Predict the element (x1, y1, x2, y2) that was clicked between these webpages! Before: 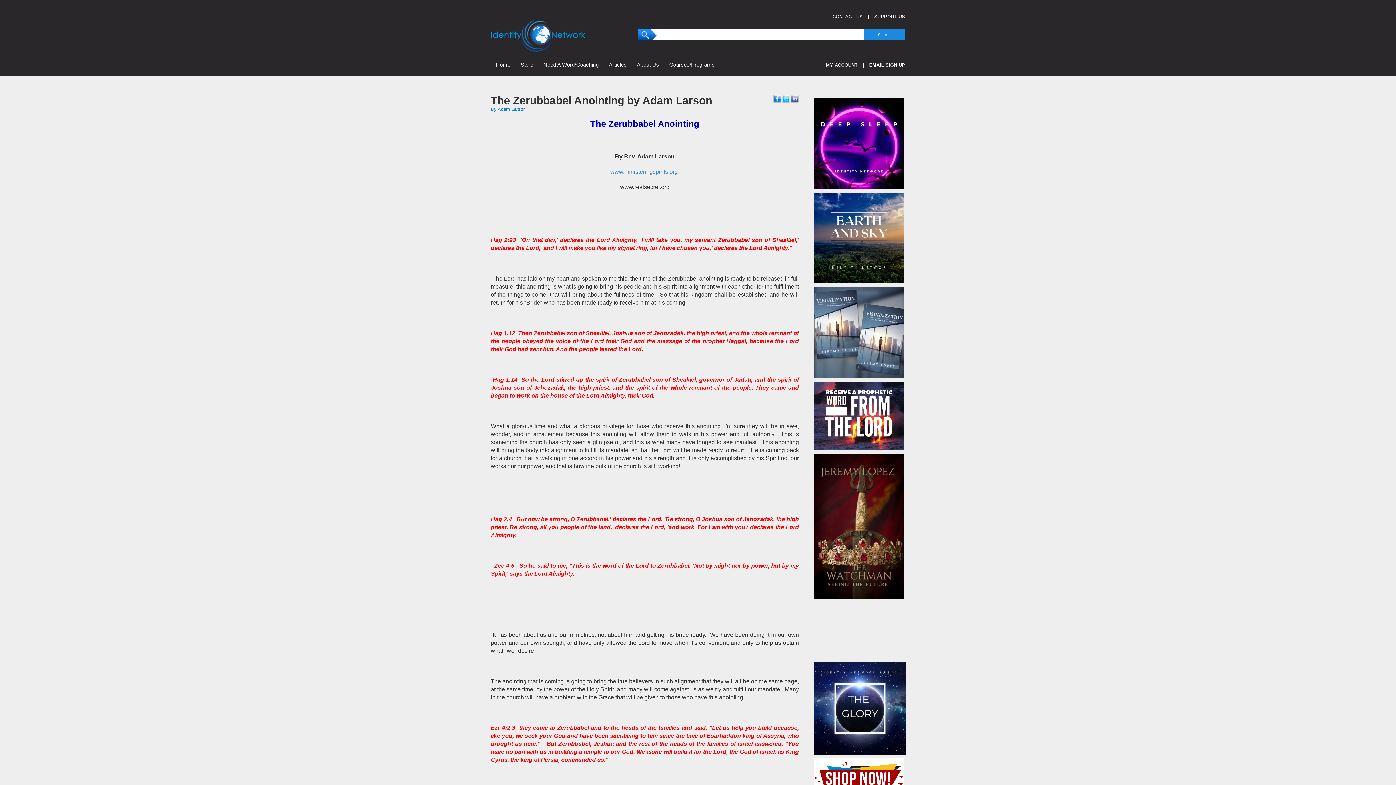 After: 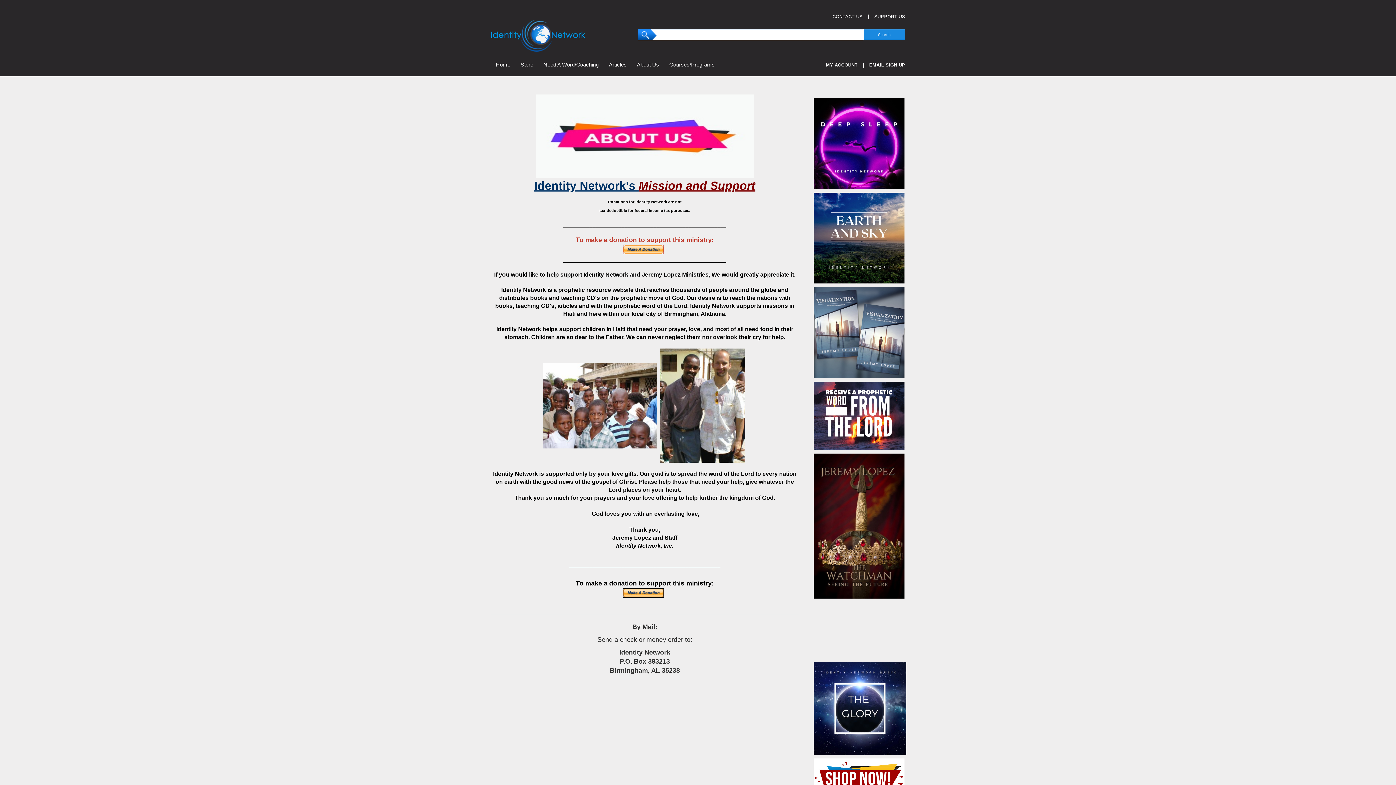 Action: label: SUPPORT US bbox: (874, 14, 905, 19)